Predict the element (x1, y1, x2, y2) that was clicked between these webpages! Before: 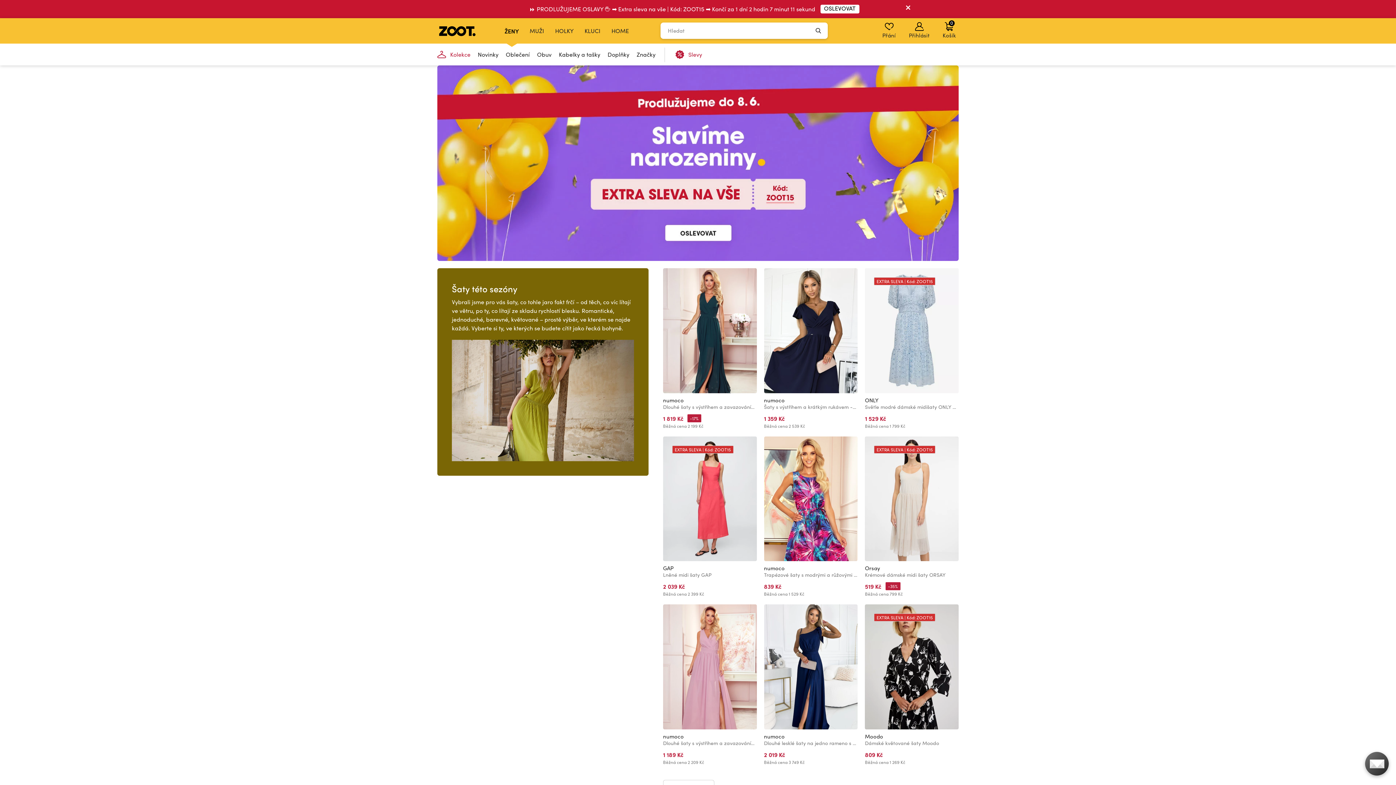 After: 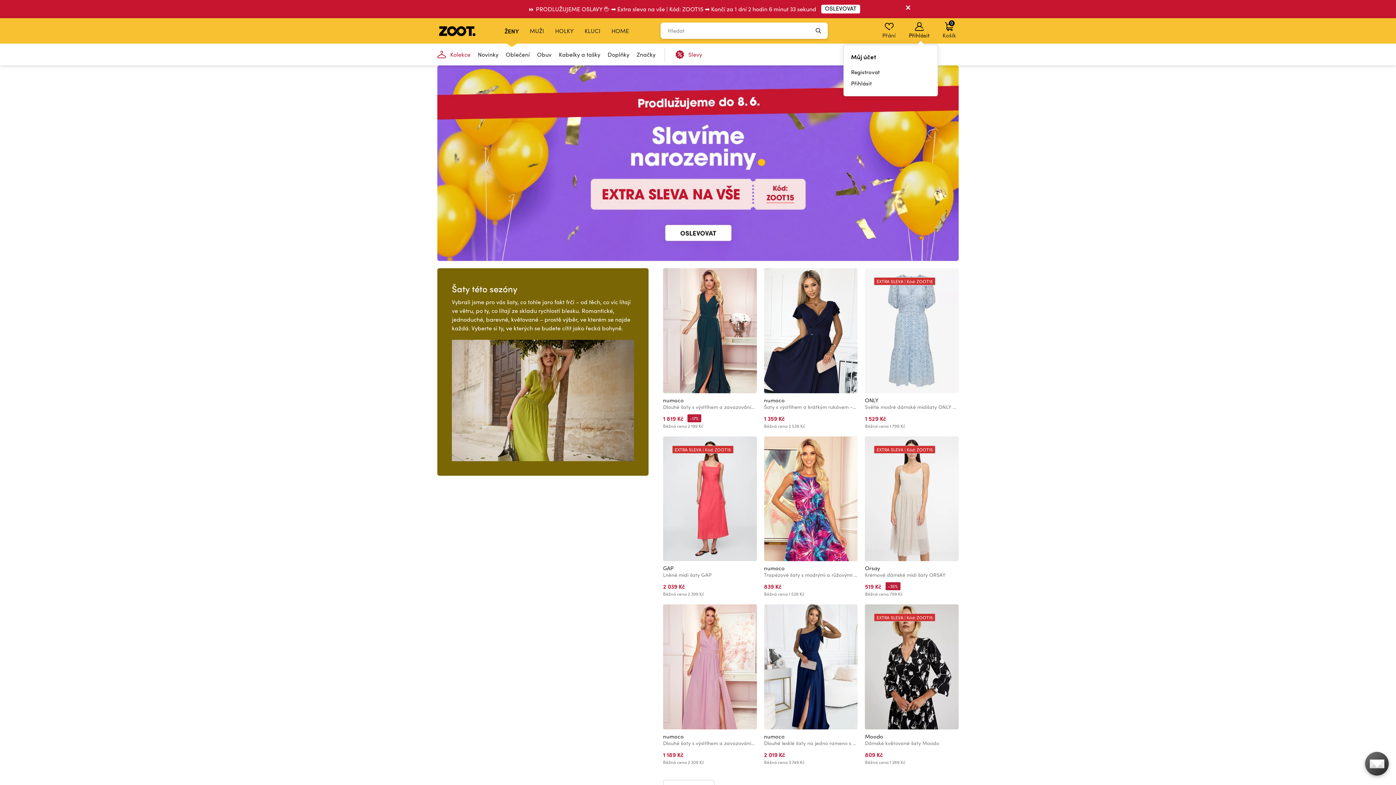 Action: label: Přihlásit bbox: (908, 18, 930, 43)